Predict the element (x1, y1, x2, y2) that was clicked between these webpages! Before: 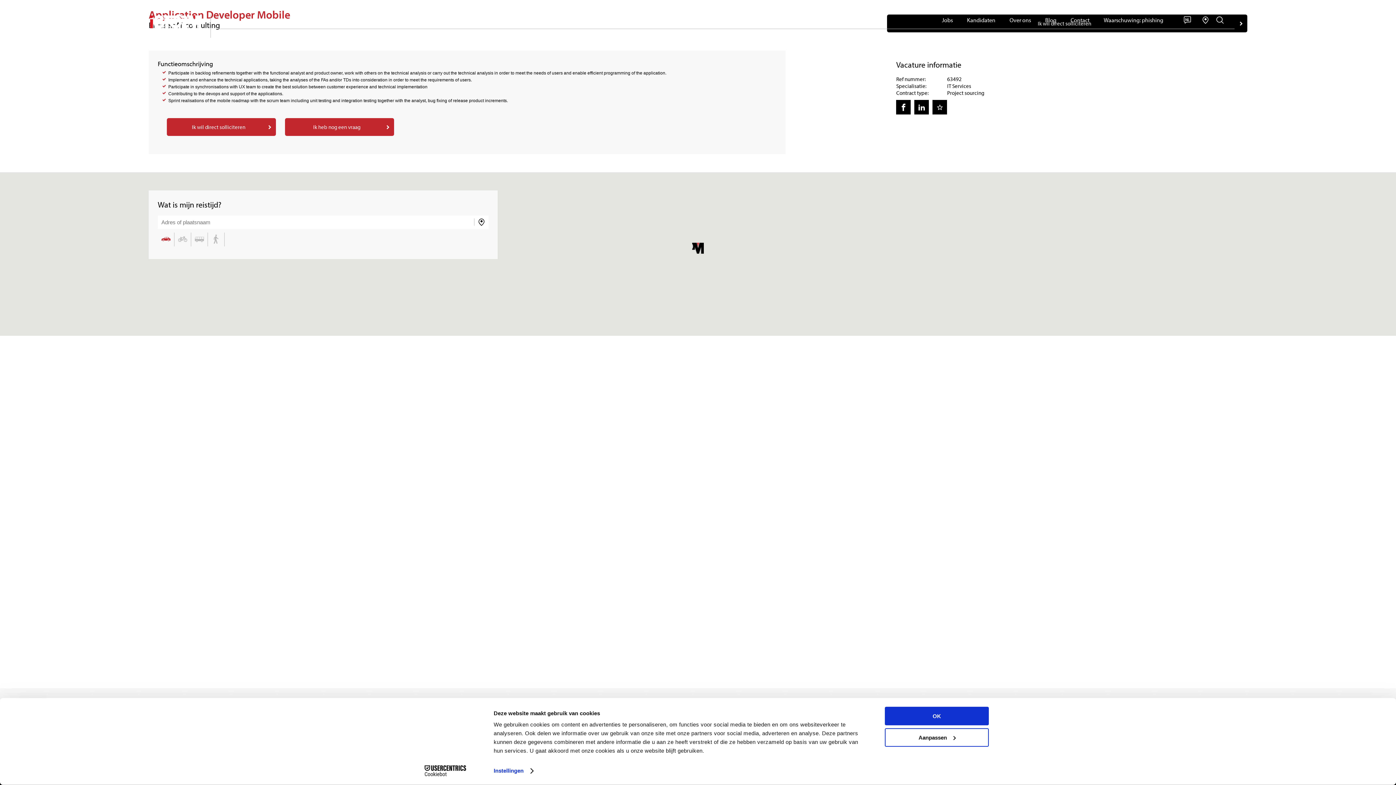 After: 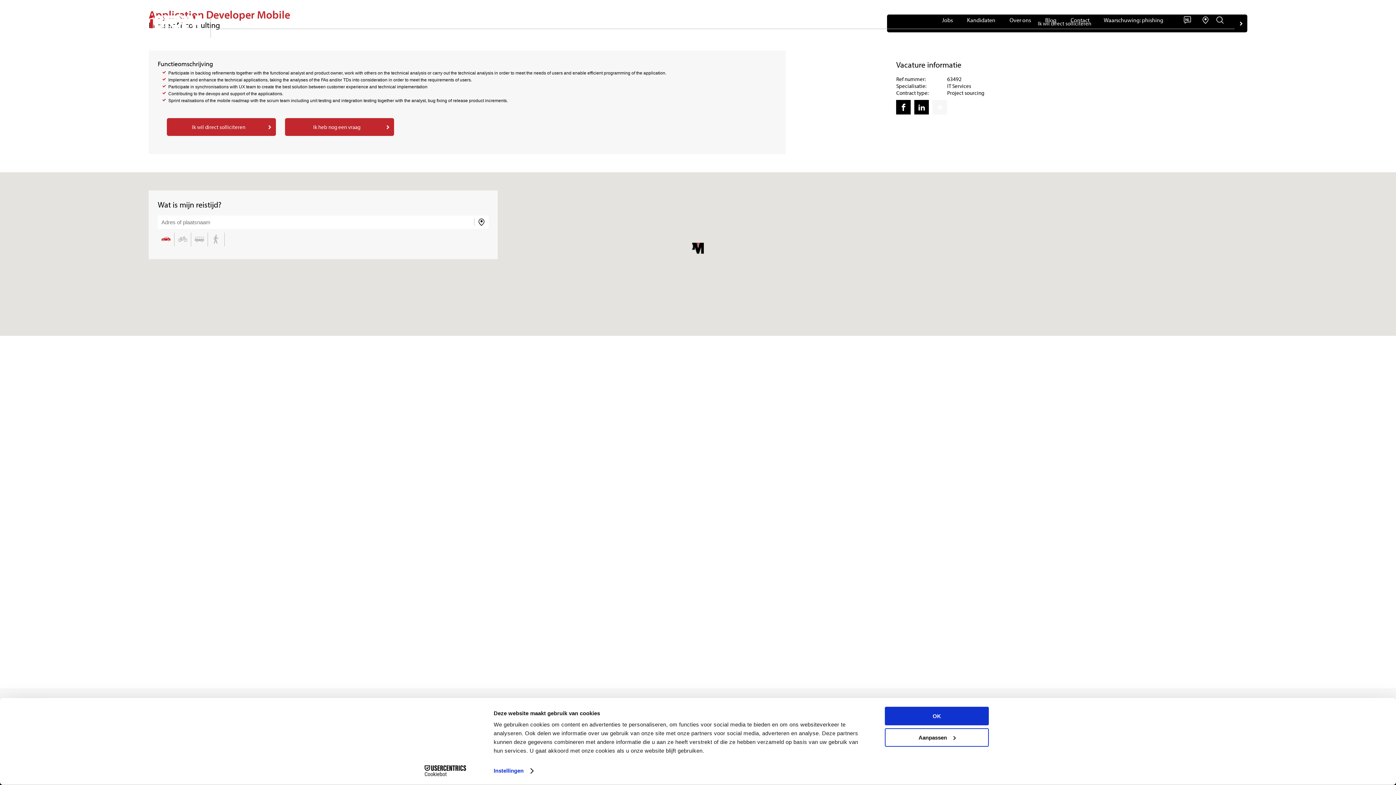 Action: bbox: (932, 99, 947, 114)